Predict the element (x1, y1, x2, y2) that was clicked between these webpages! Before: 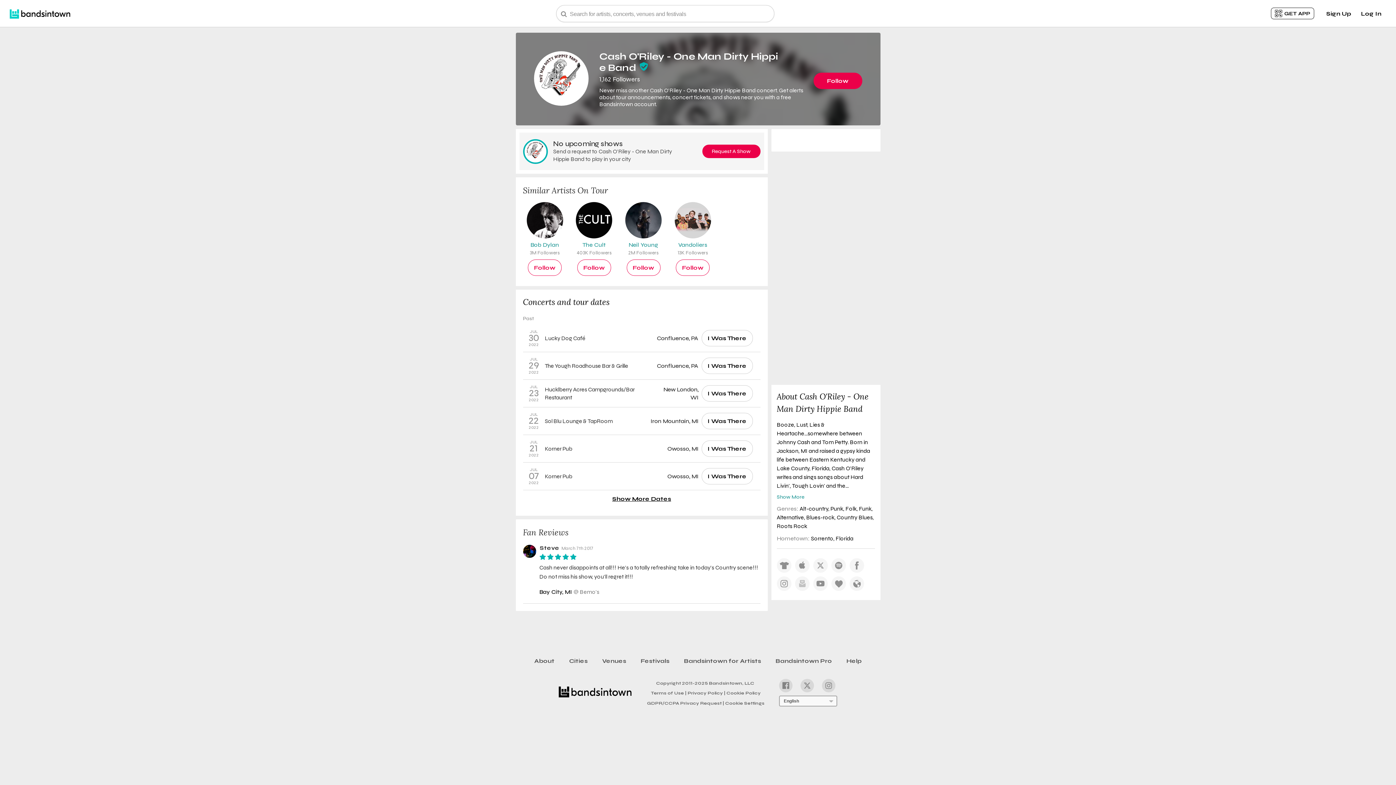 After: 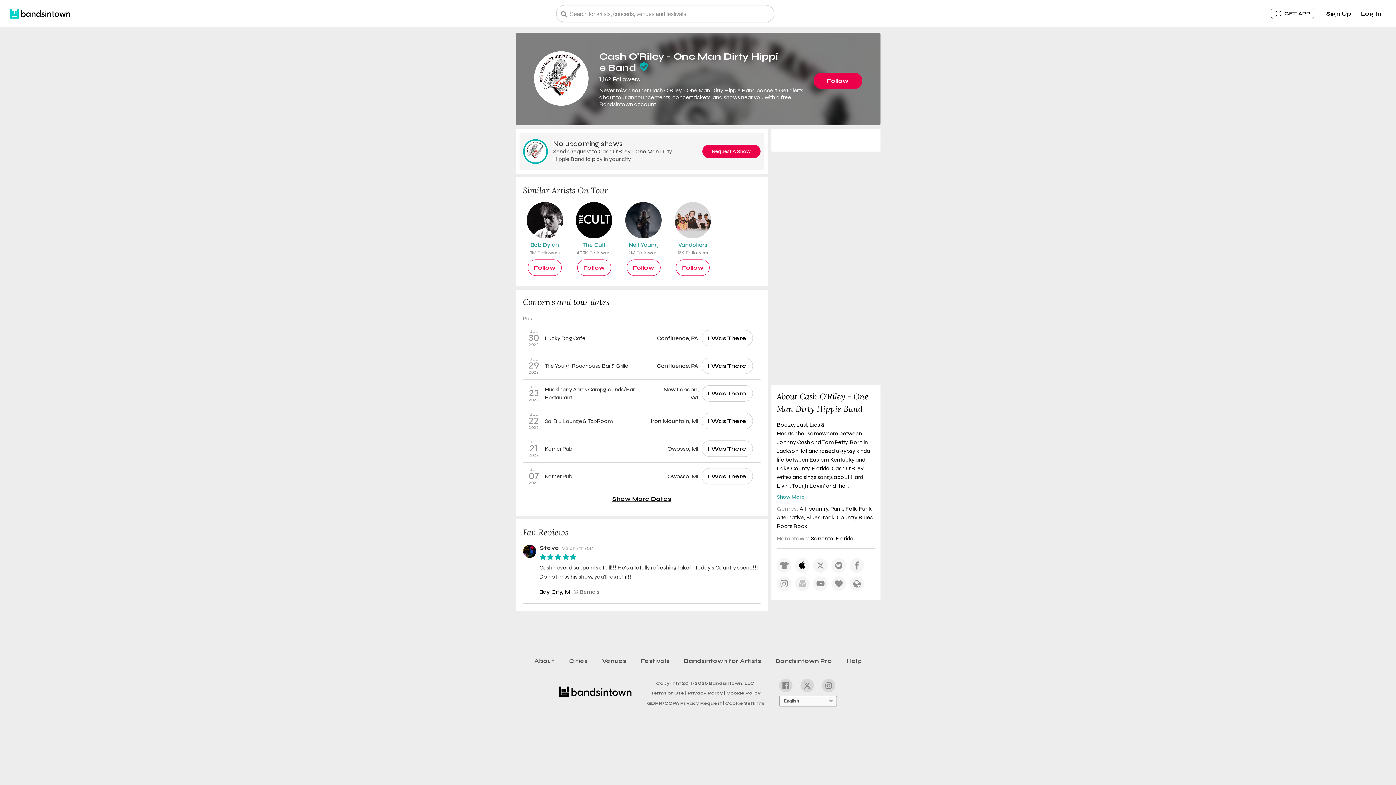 Action: bbox: (795, 558, 809, 573)